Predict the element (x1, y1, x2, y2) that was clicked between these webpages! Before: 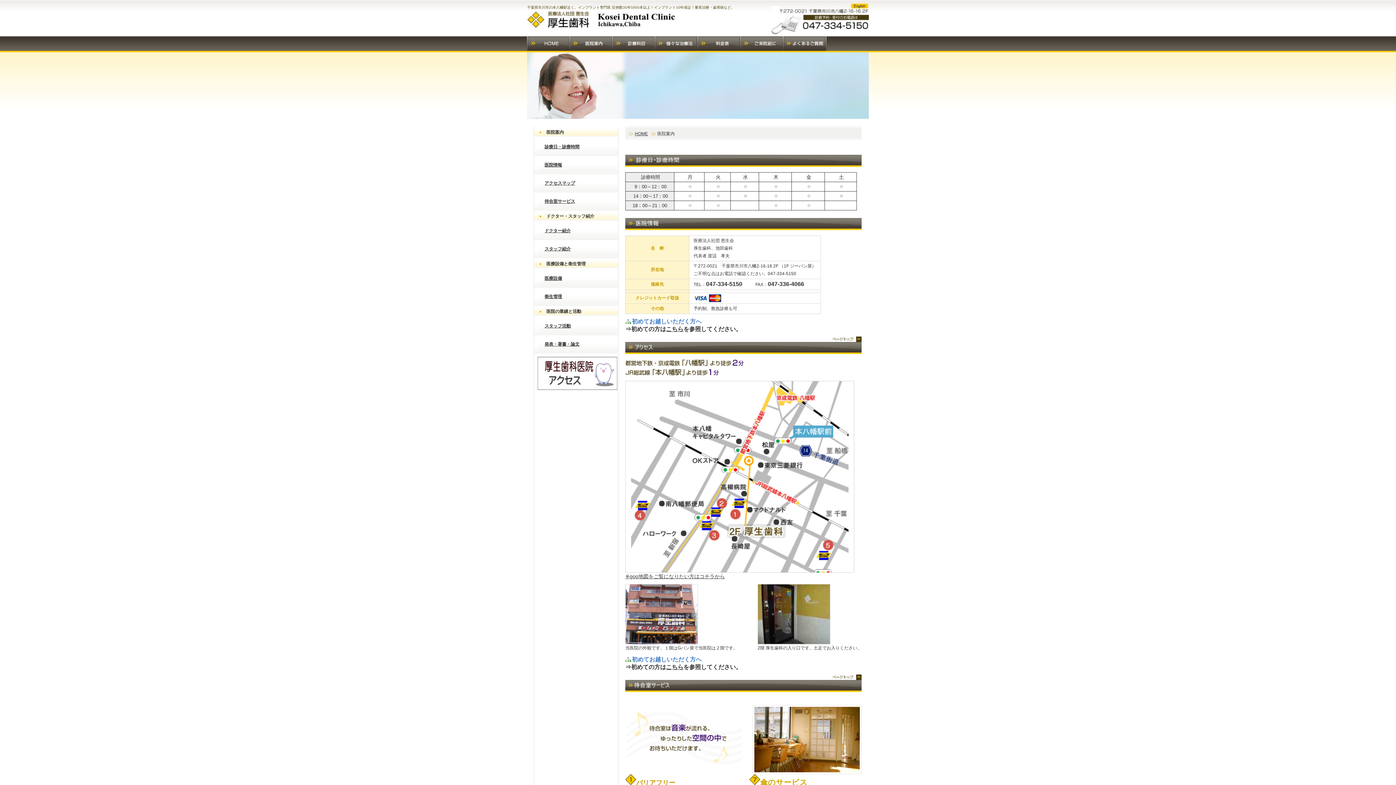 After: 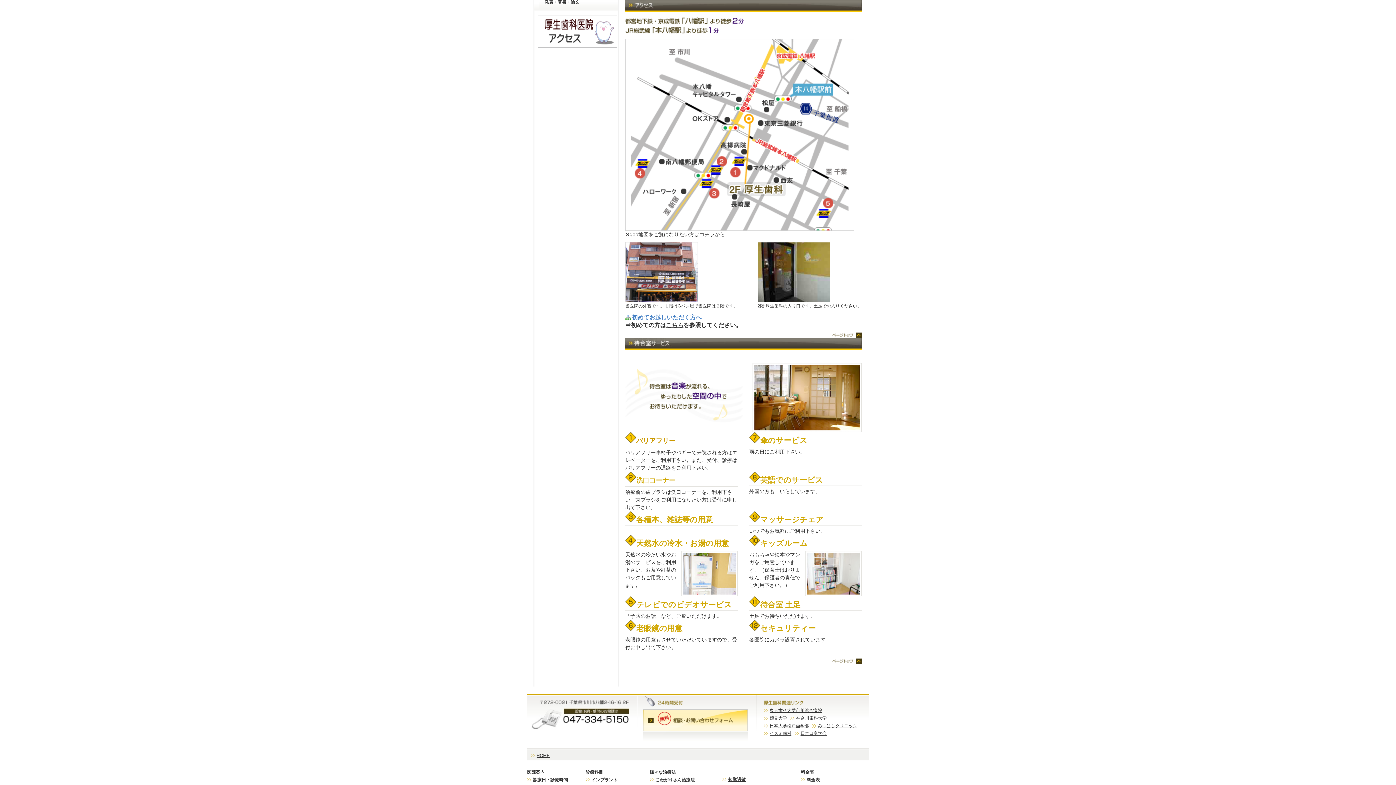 Action: label: アクセスマップ bbox: (544, 180, 575, 185)